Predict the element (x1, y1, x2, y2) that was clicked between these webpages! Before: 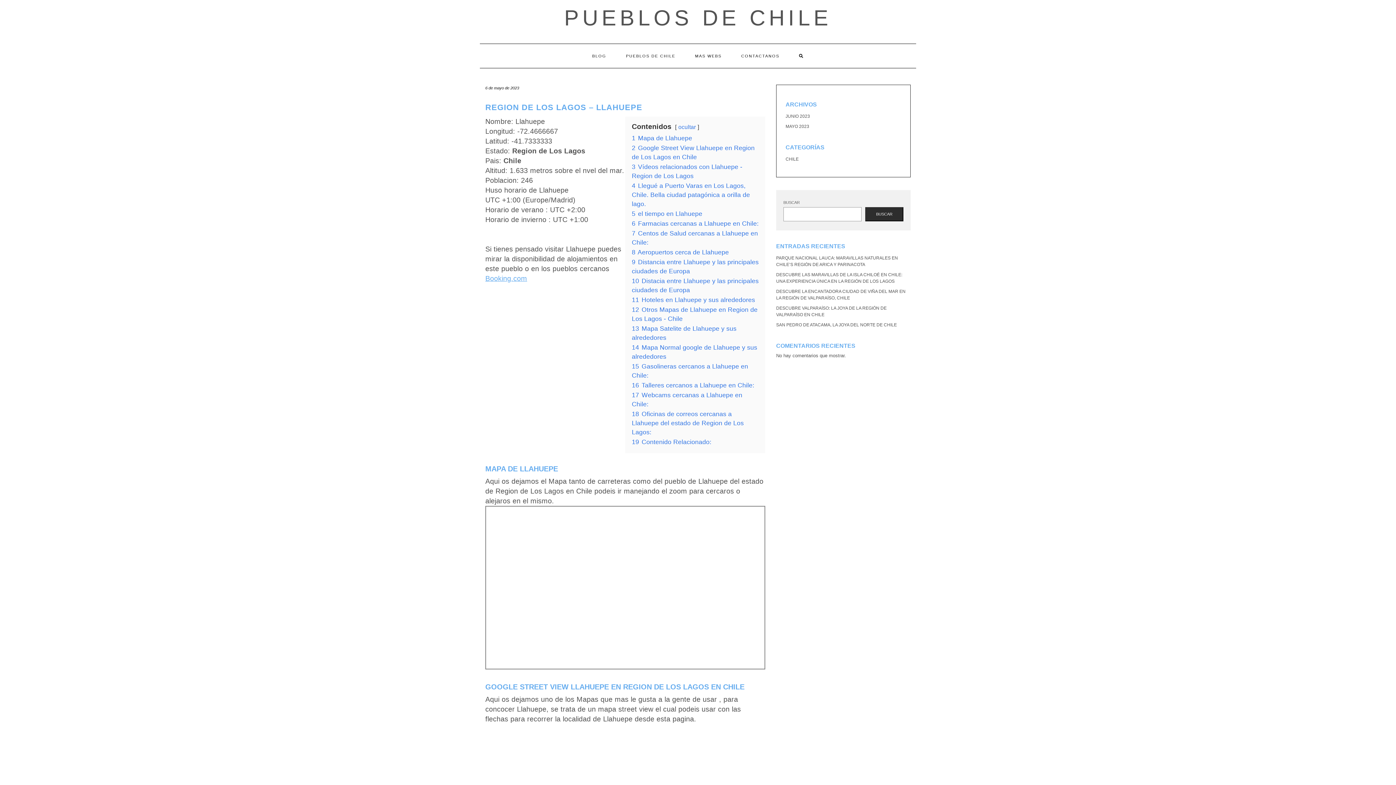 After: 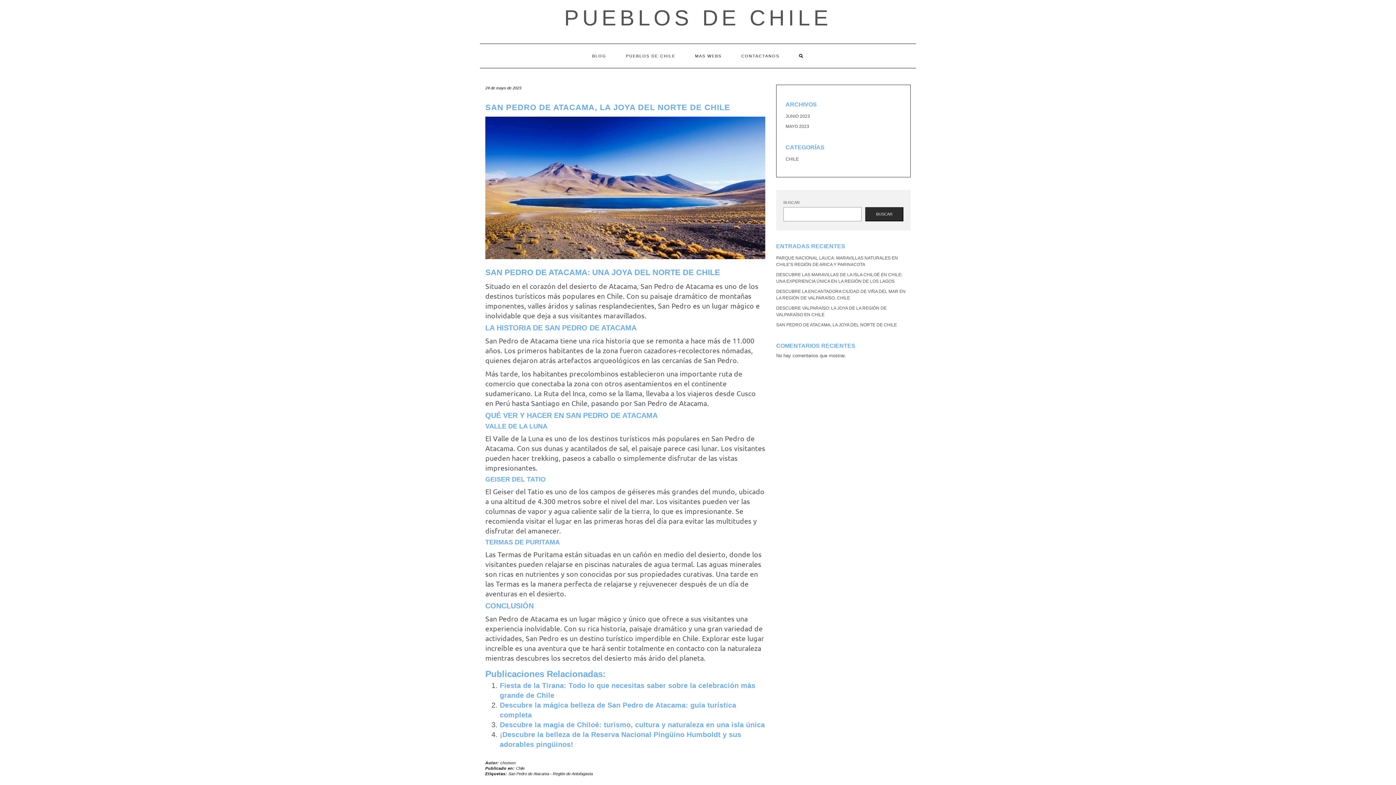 Action: bbox: (776, 322, 897, 327) label: SAN PEDRO DE ATACAMA, LA JOYA DEL NORTE DE CHILE